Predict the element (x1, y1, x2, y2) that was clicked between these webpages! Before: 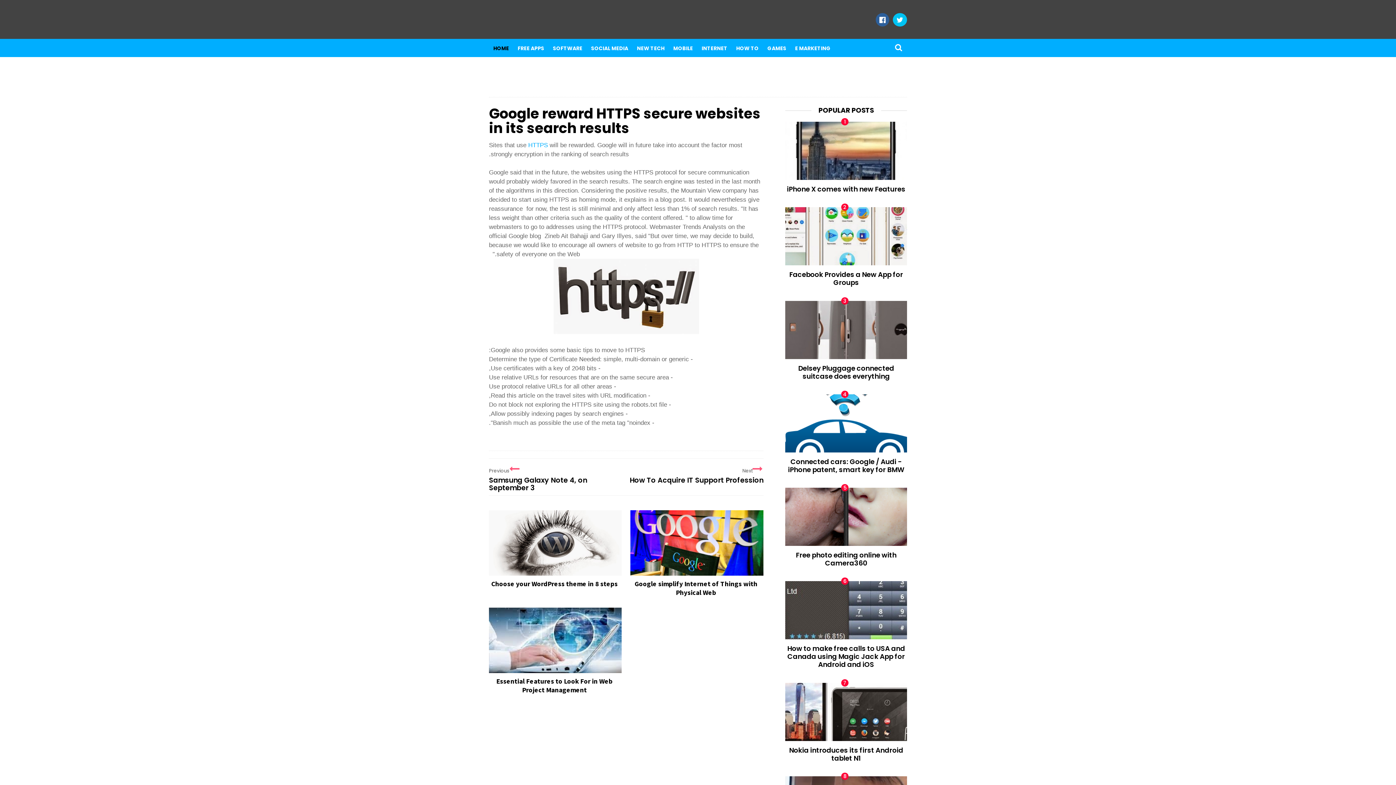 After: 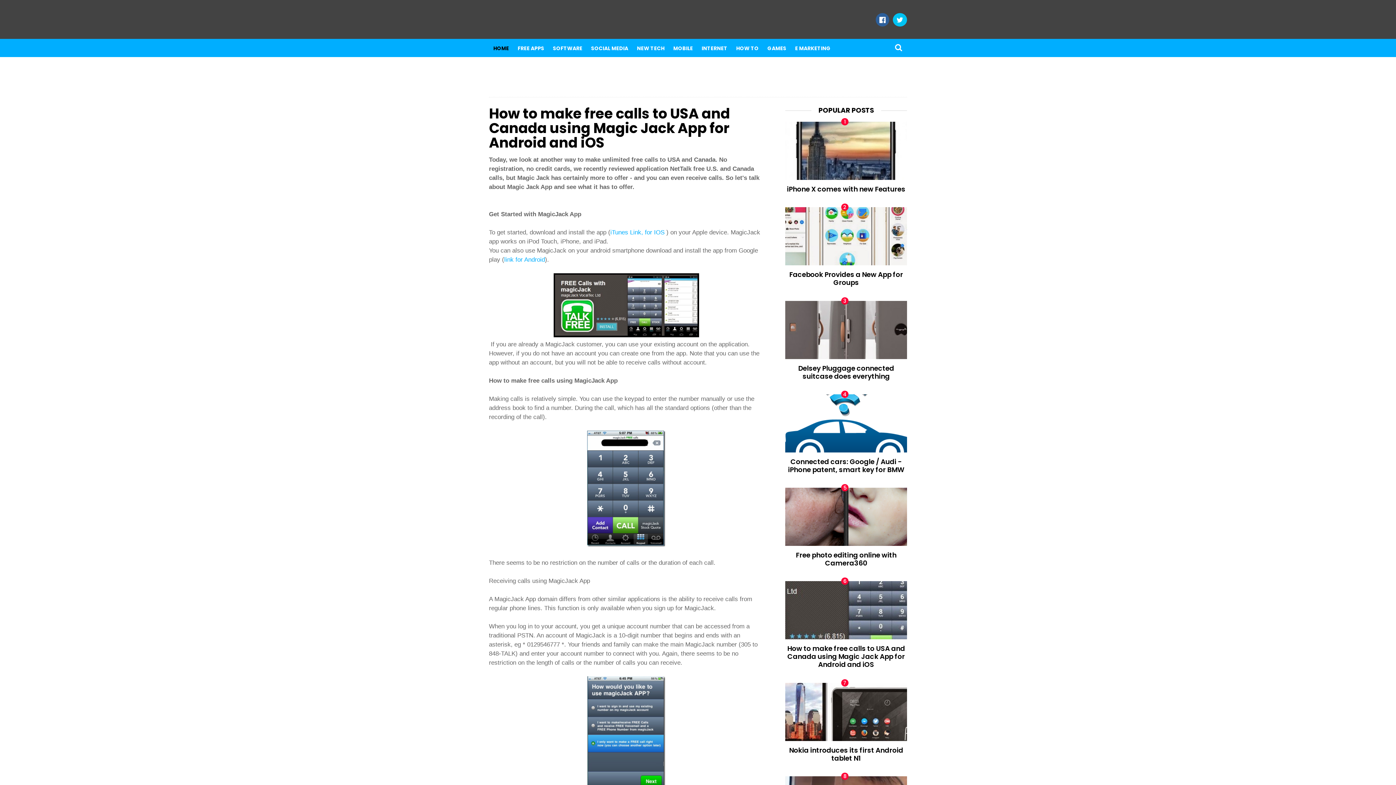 Action: bbox: (785, 581, 907, 639)